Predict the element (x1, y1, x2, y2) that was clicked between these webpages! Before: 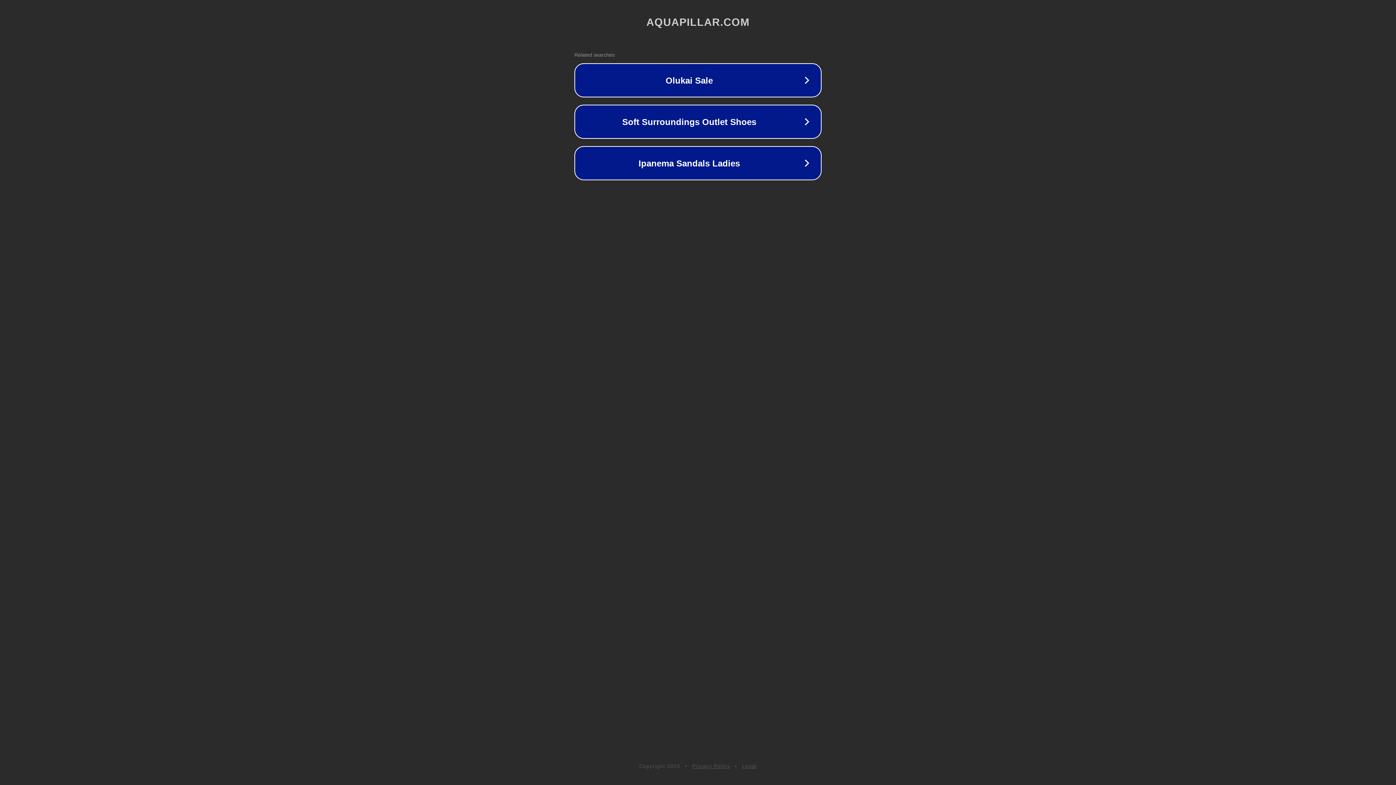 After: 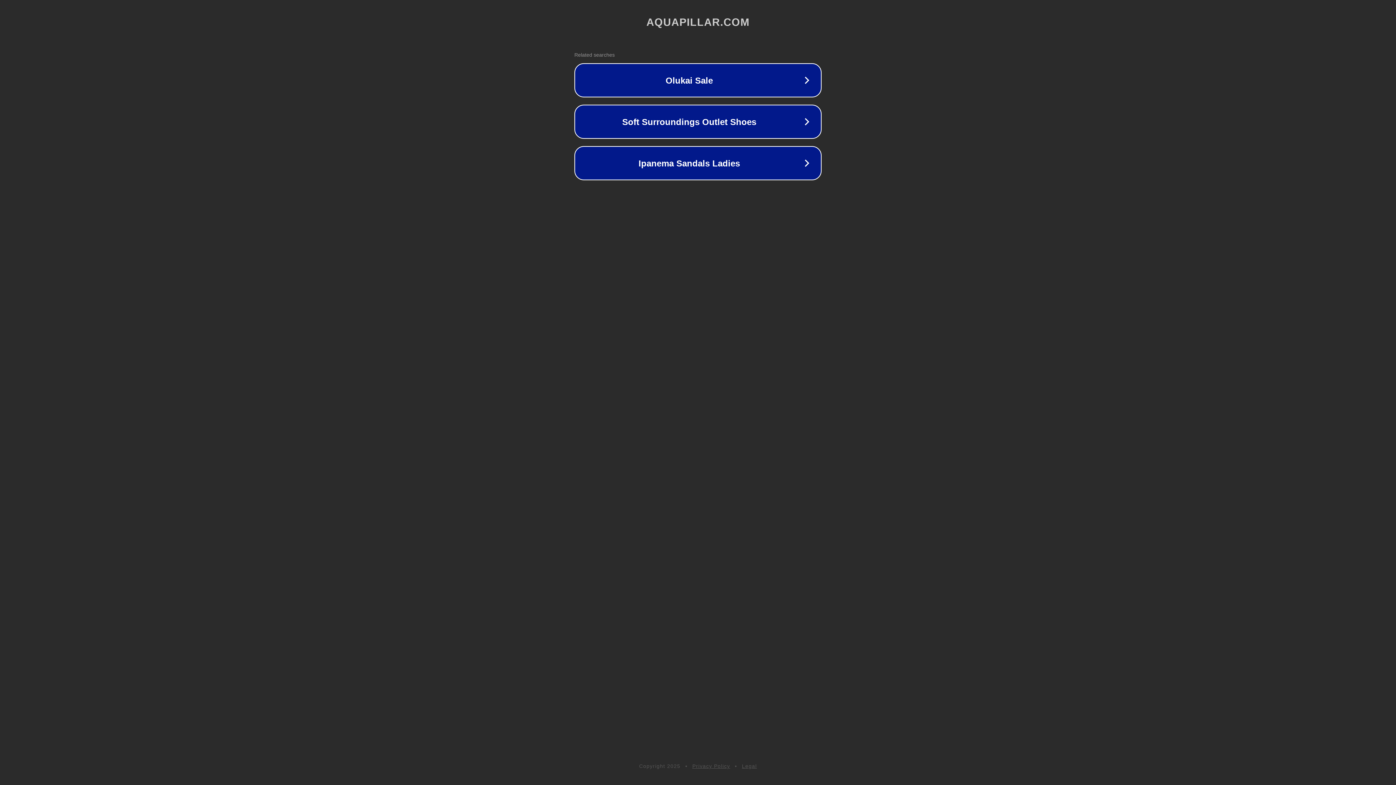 Action: bbox: (742, 763, 757, 769) label: Legal